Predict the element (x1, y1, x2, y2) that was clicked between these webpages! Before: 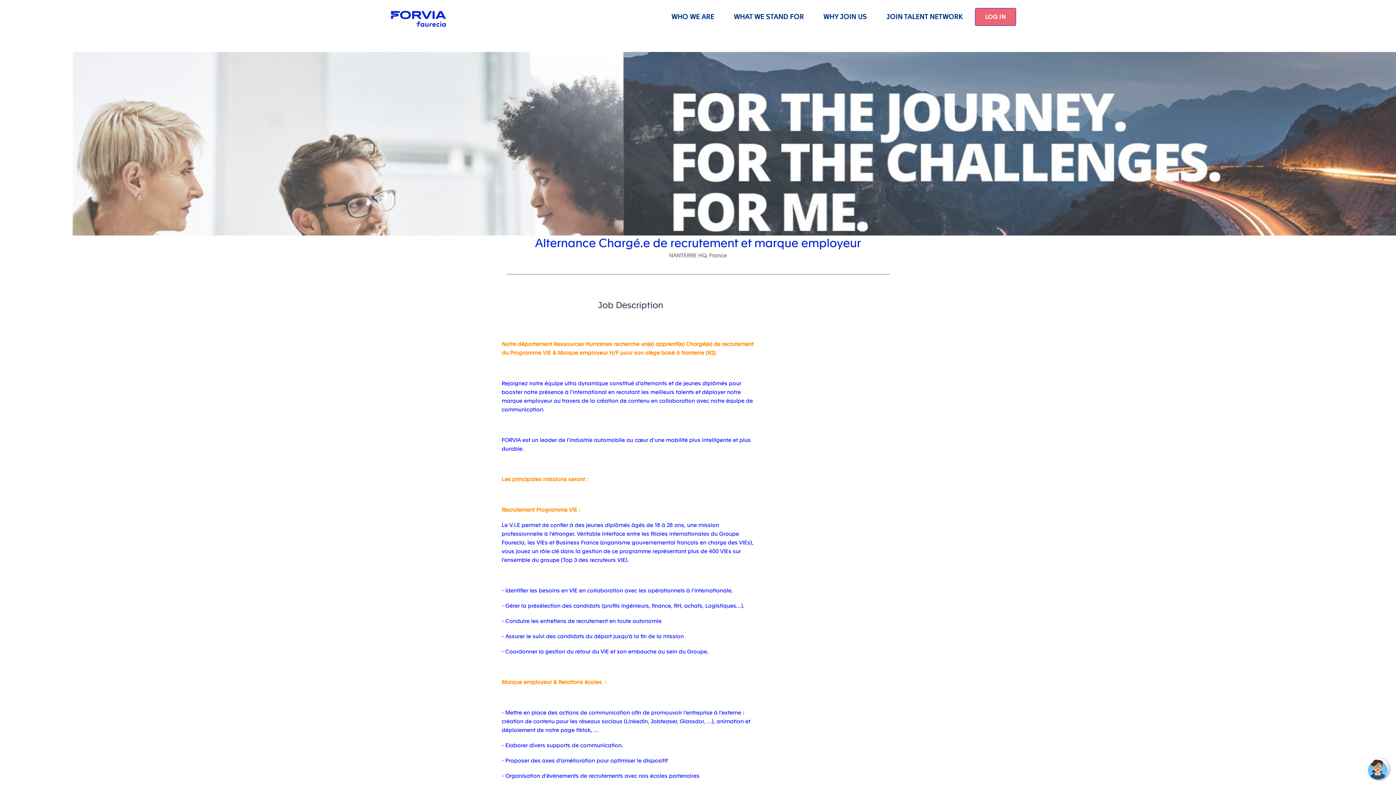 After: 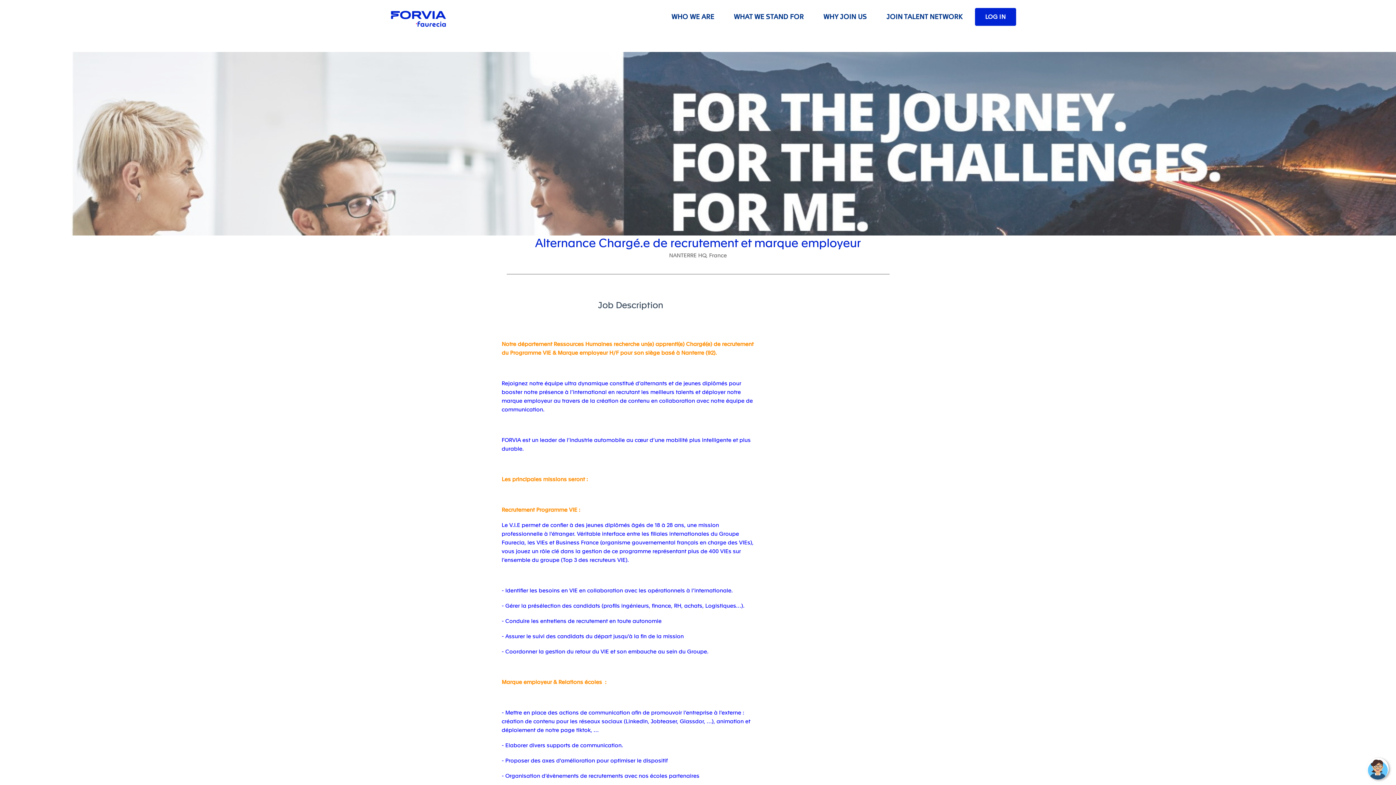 Action: bbox: (975, 8, 1016, 25) label: LOG IN